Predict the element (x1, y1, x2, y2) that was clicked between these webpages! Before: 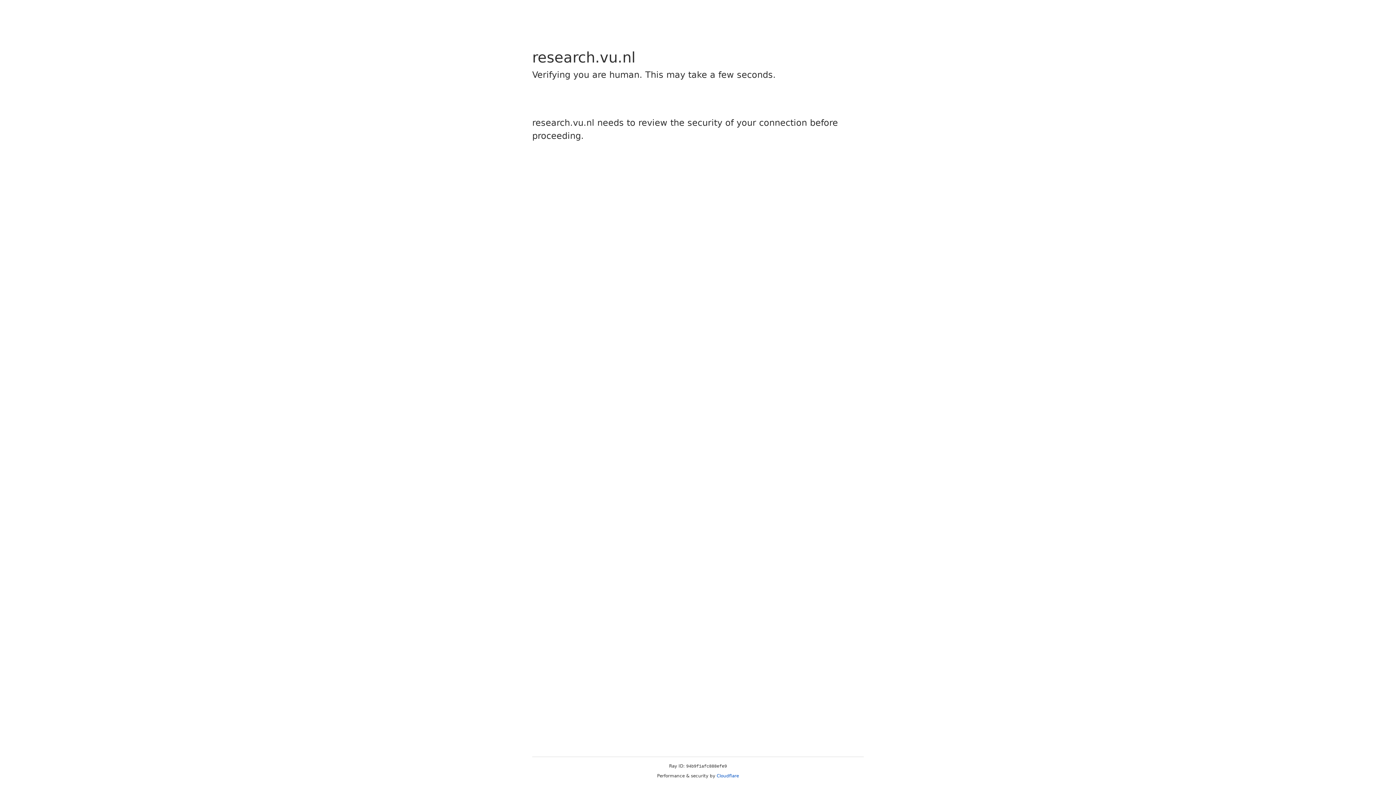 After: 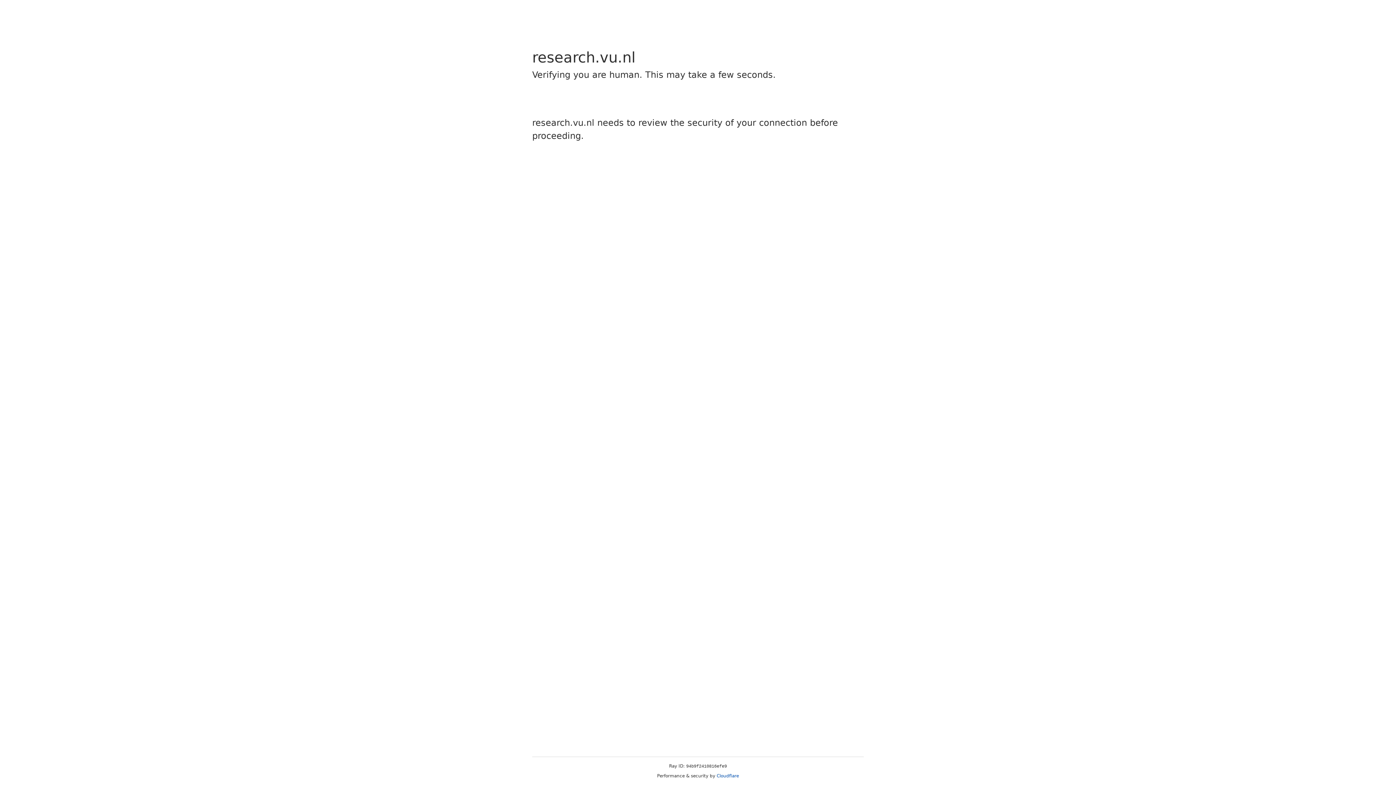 Action: label: Cloudflare bbox: (716, 773, 739, 778)